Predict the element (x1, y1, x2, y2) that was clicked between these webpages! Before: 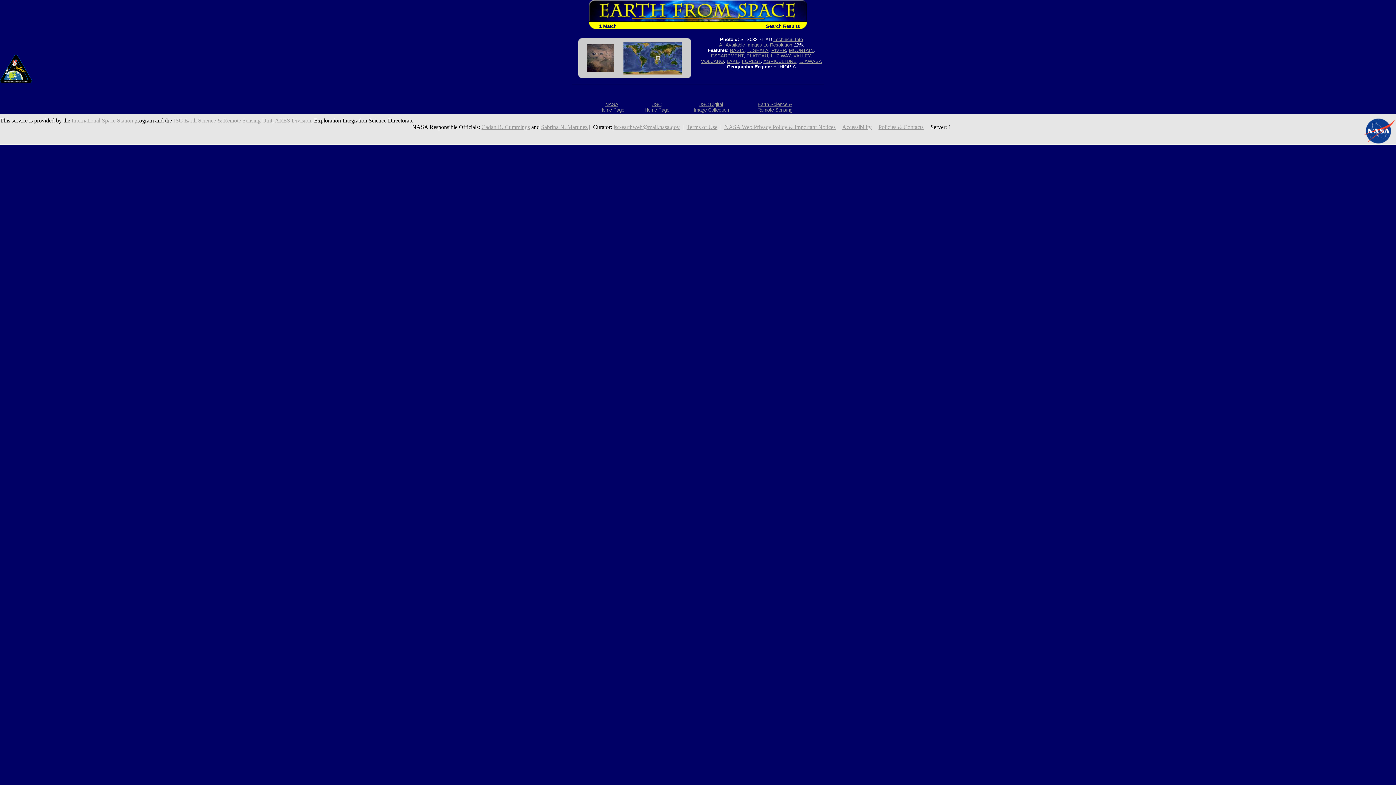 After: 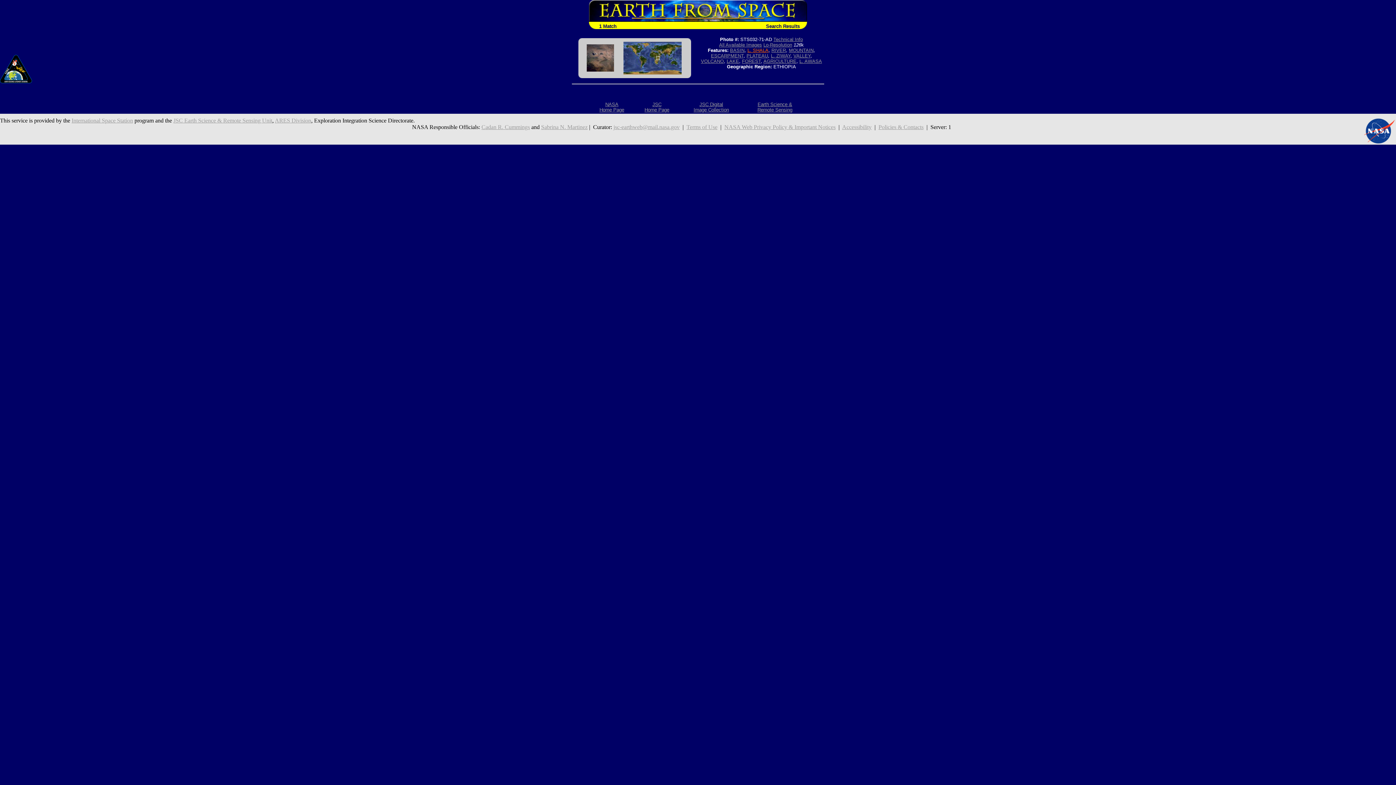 Action: label: L. SHALA bbox: (747, 47, 768, 53)